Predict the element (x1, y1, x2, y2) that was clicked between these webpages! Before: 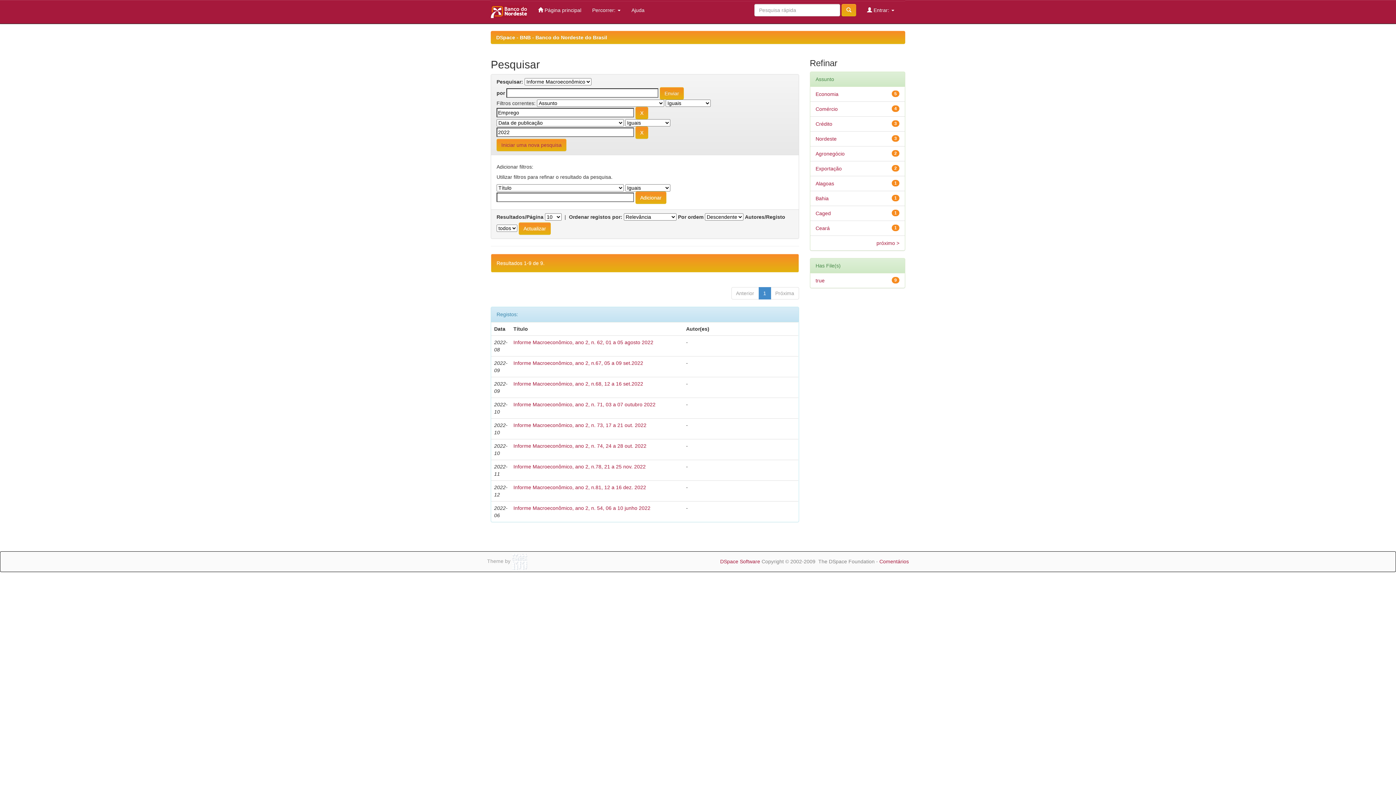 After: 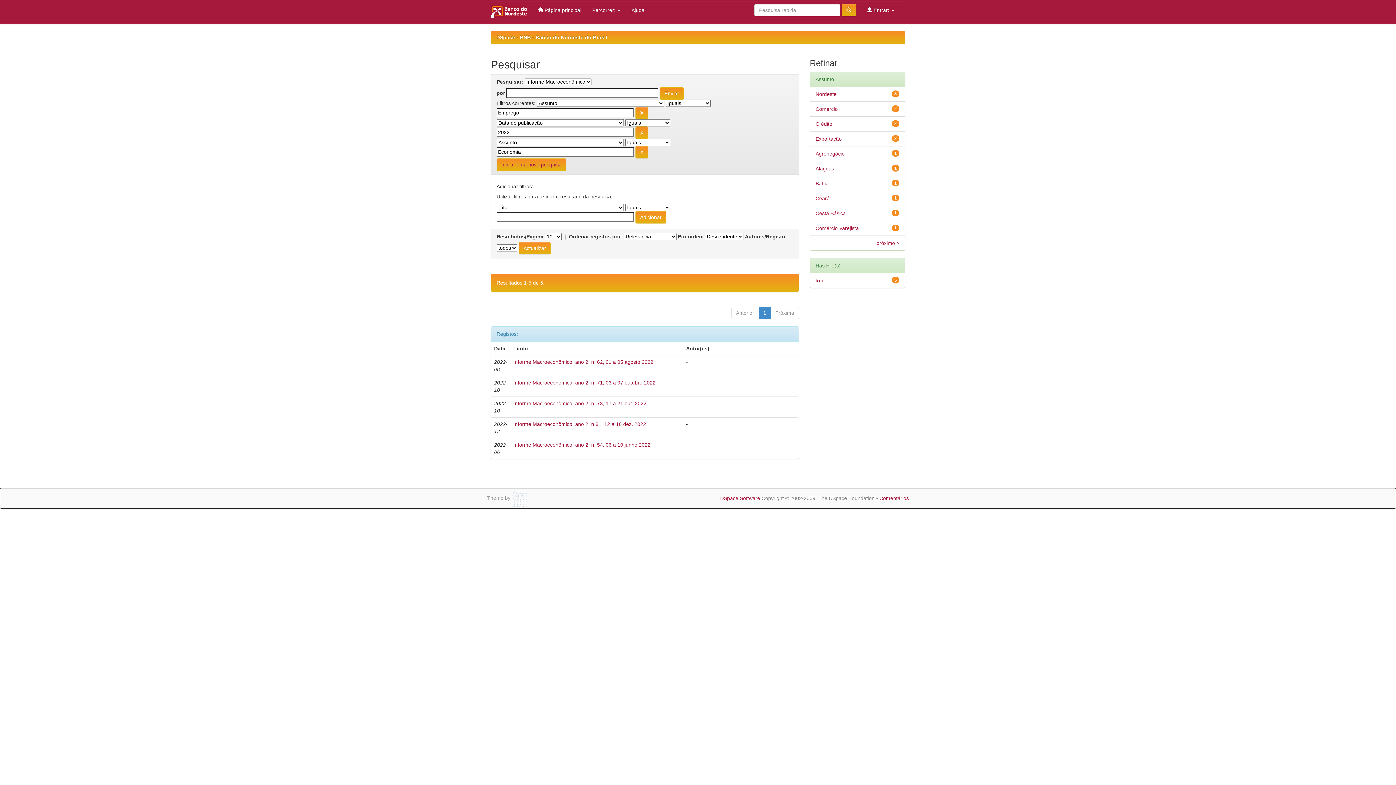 Action: bbox: (815, 91, 838, 97) label: Economia